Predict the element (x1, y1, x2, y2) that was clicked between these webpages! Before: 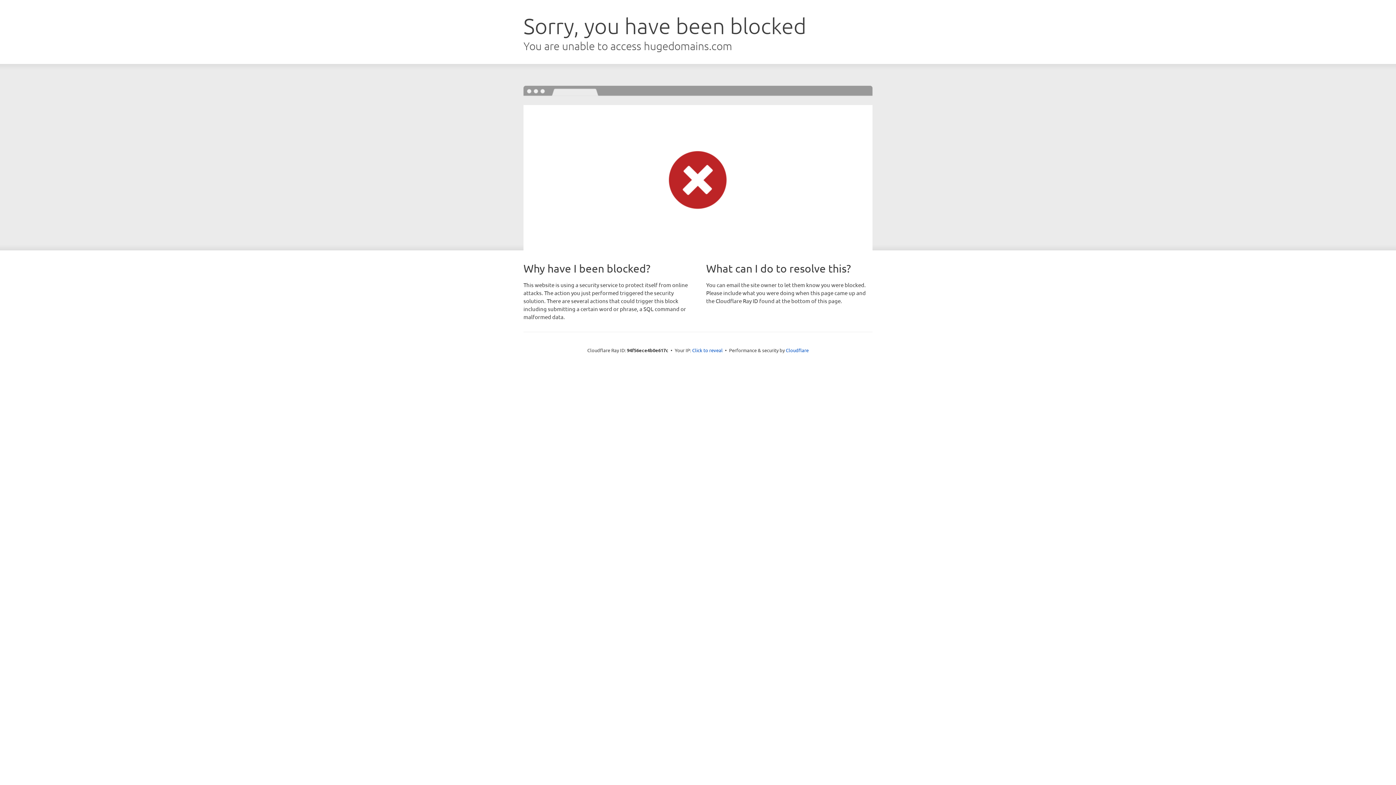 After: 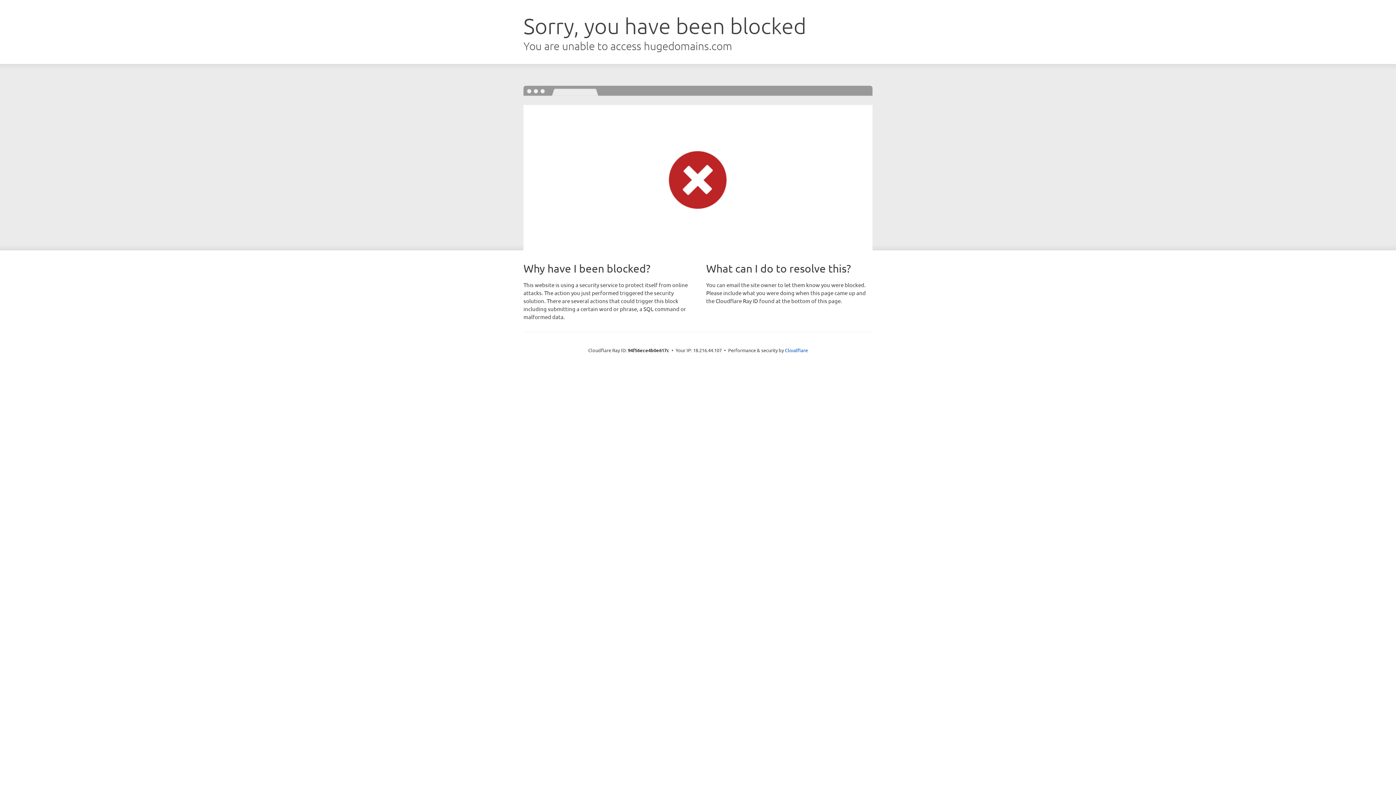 Action: label: Click to reveal bbox: (692, 346, 722, 353)